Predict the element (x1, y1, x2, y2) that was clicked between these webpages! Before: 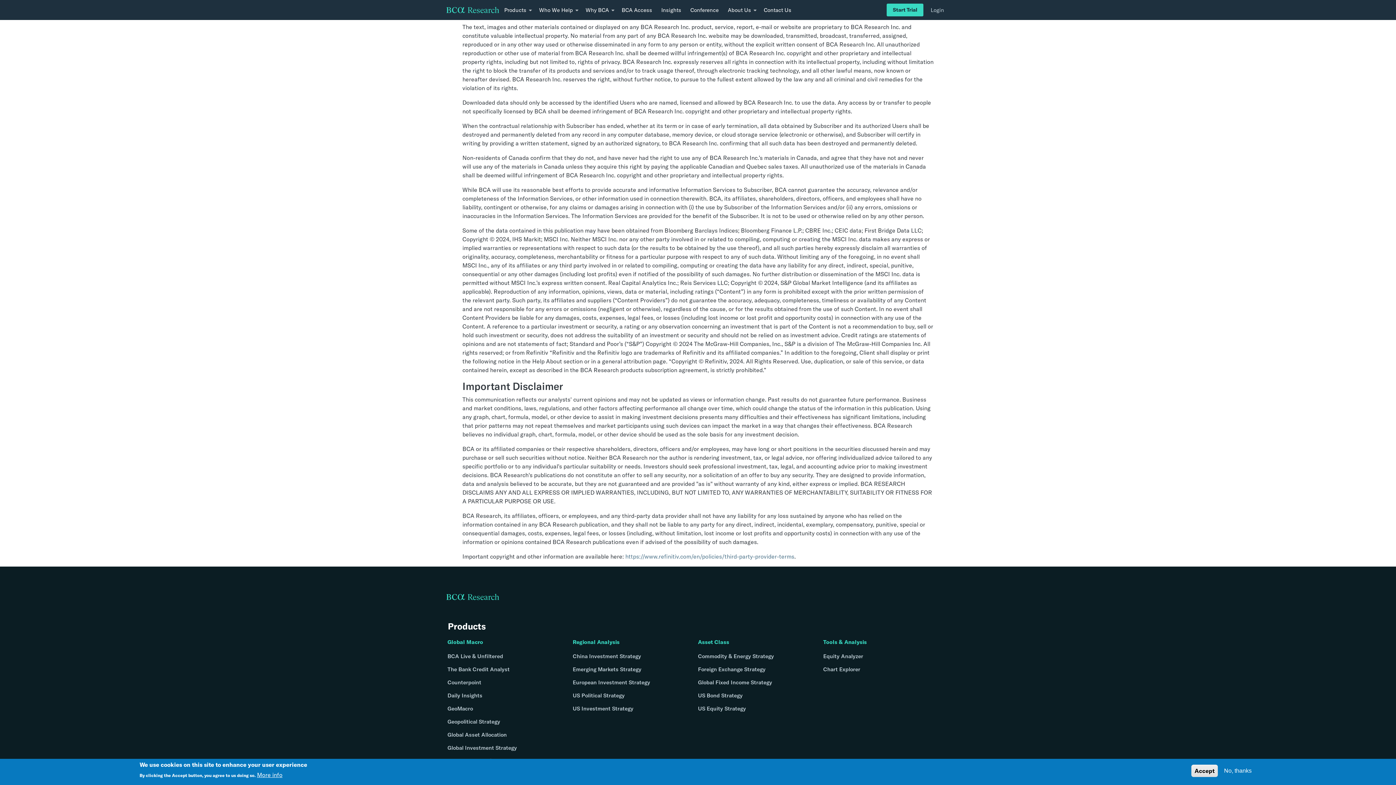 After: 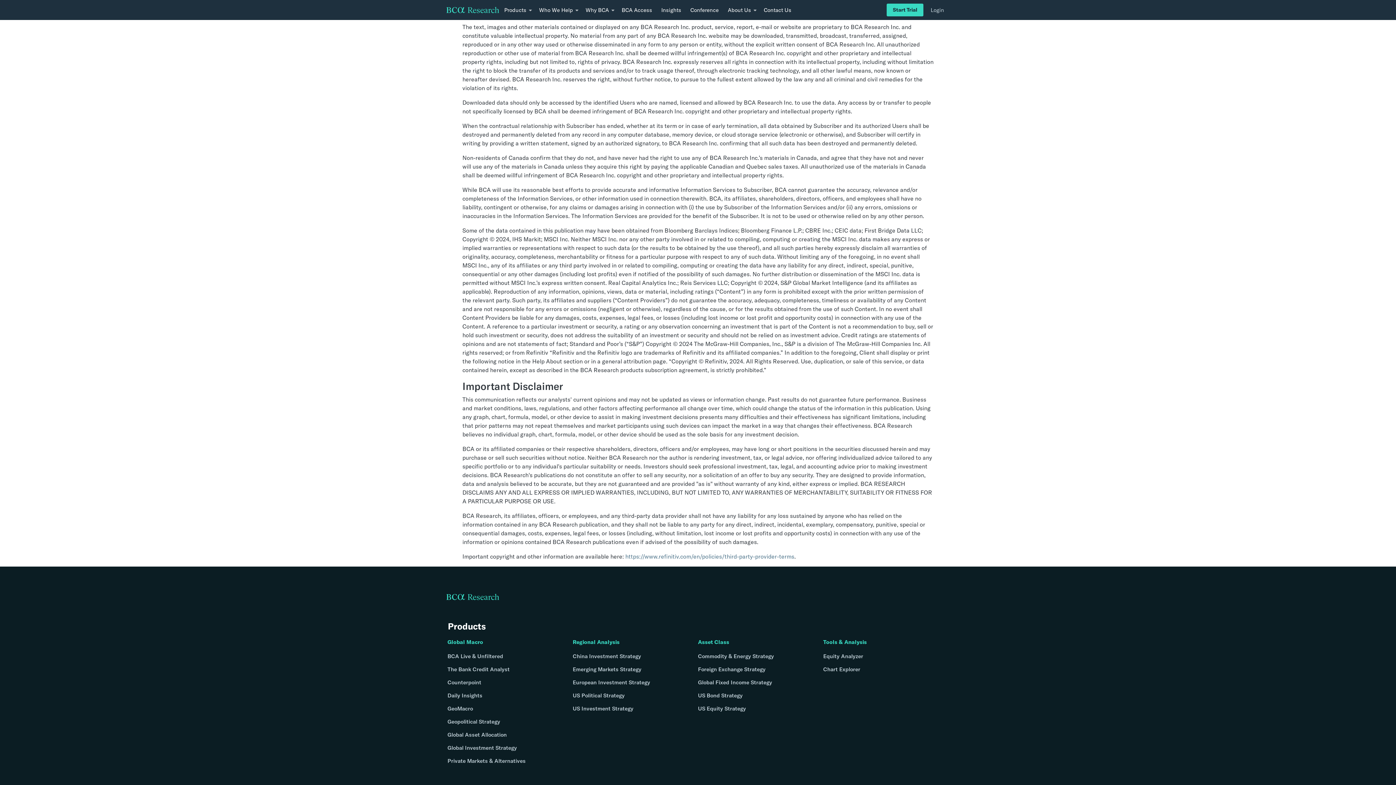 Action: label: No, thanks bbox: (1221, 765, 1254, 777)